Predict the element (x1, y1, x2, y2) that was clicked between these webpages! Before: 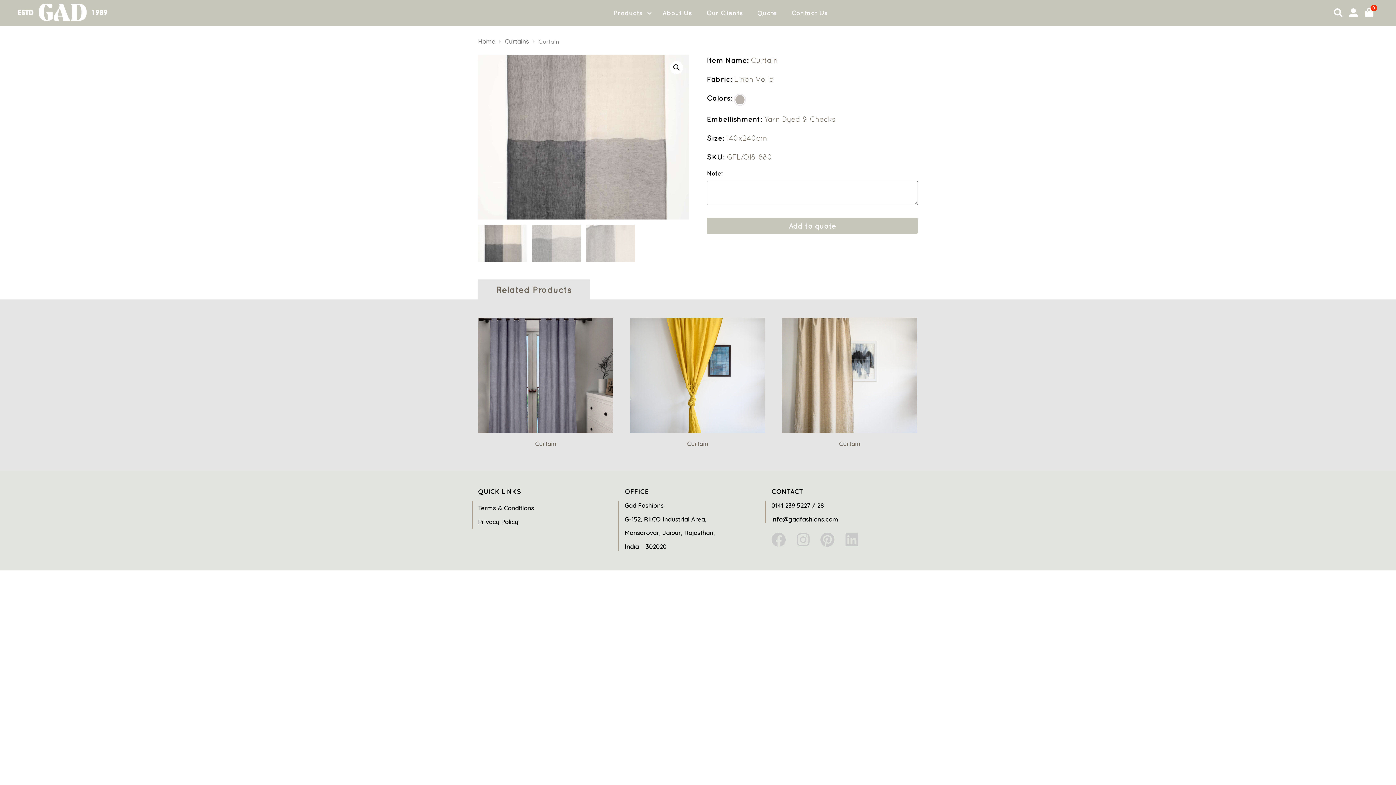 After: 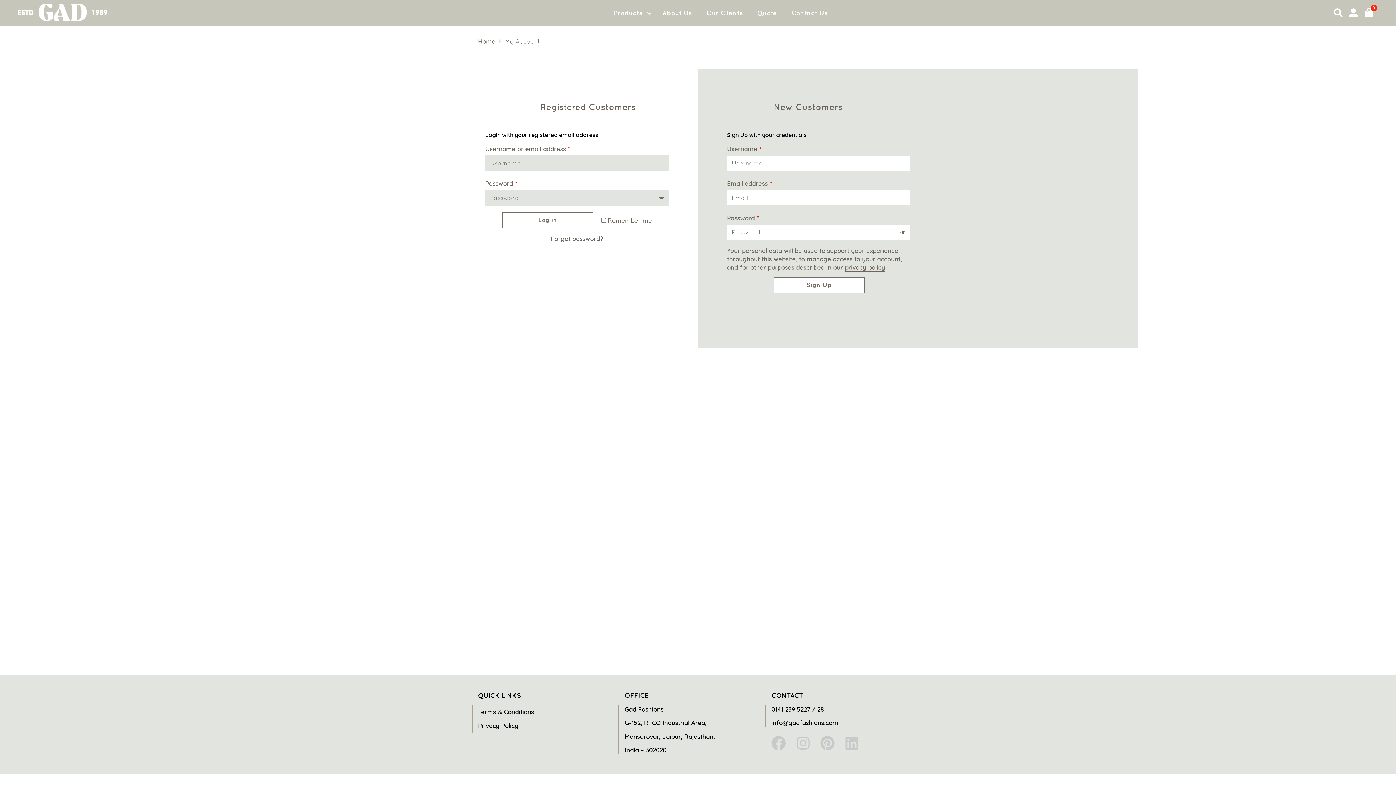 Action: bbox: (1349, 9, 1358, 17)